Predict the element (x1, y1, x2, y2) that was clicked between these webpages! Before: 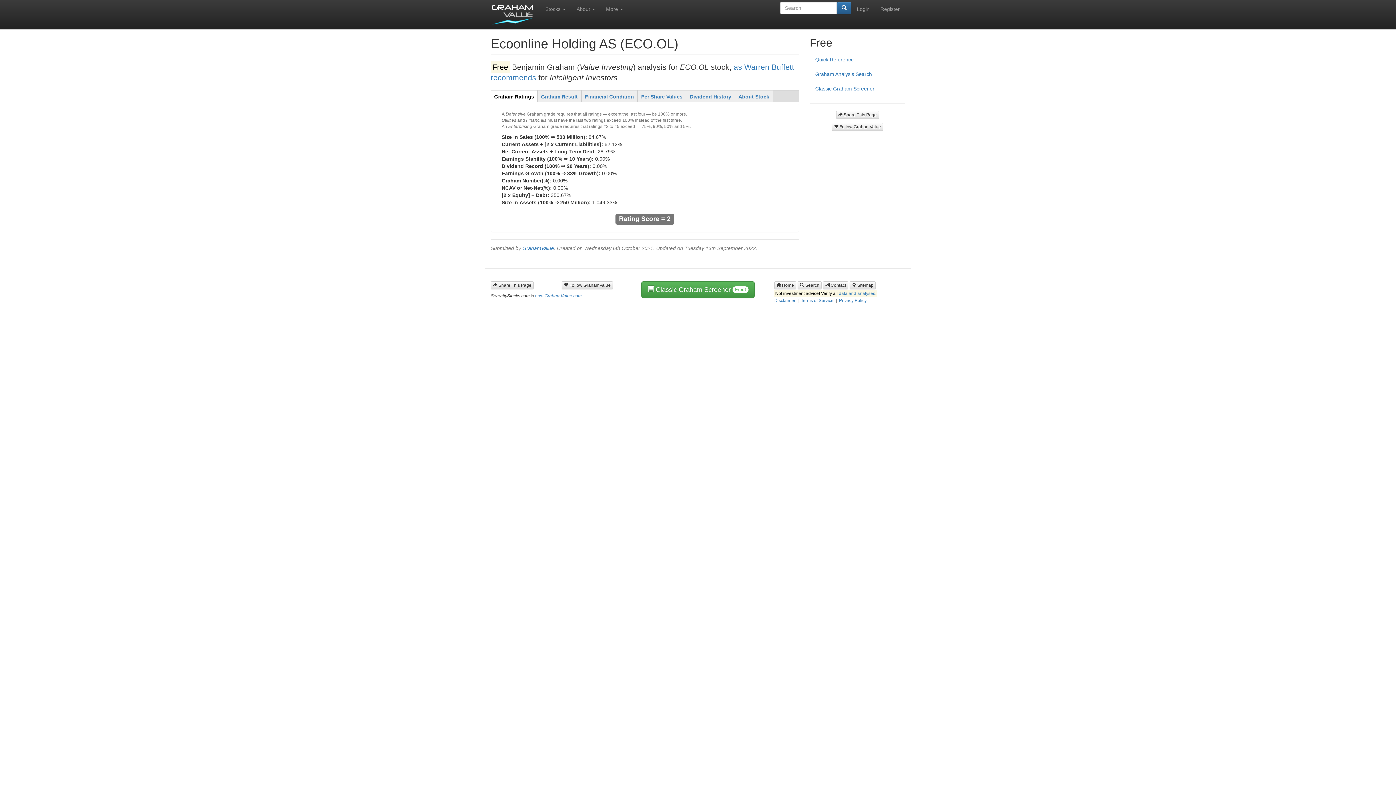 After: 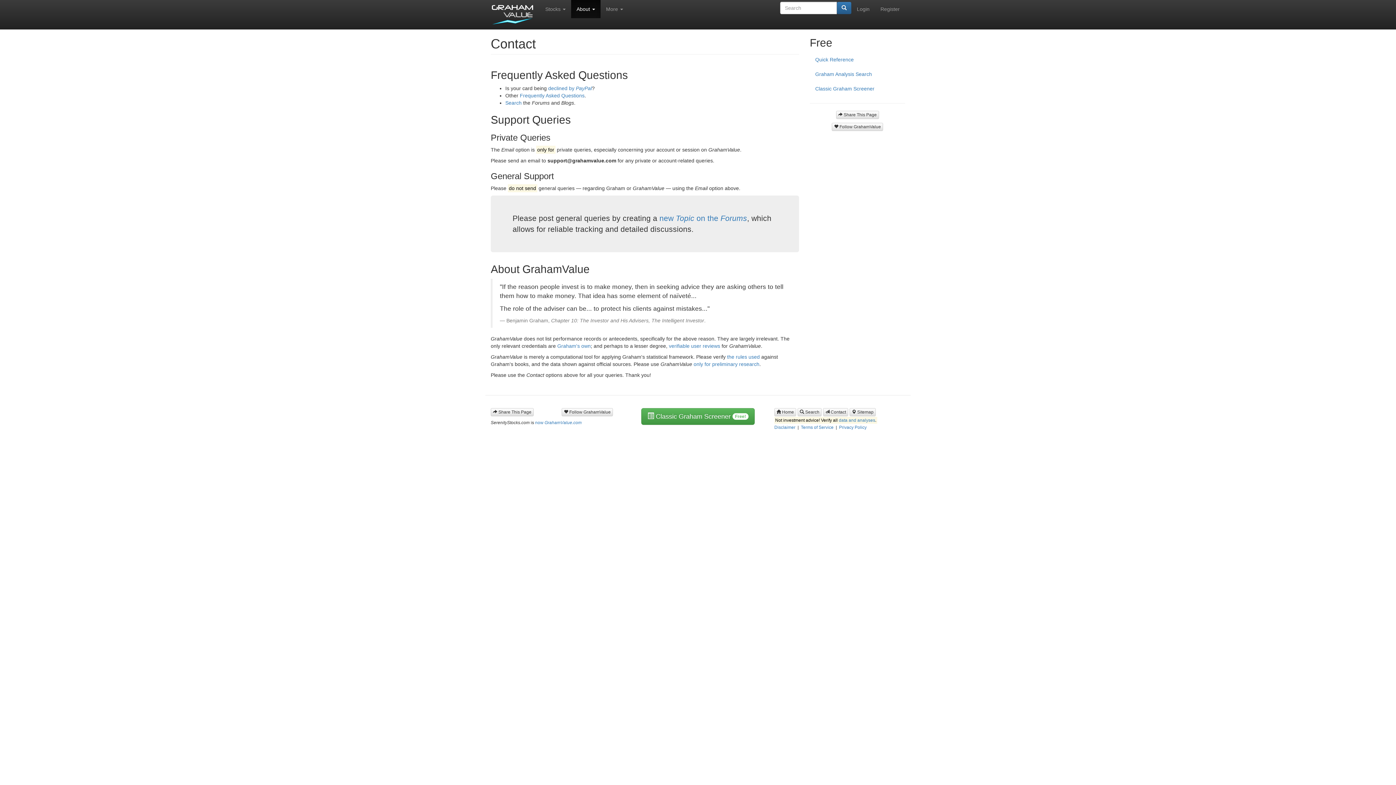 Action: bbox: (823, 281, 848, 289) label:  Contact